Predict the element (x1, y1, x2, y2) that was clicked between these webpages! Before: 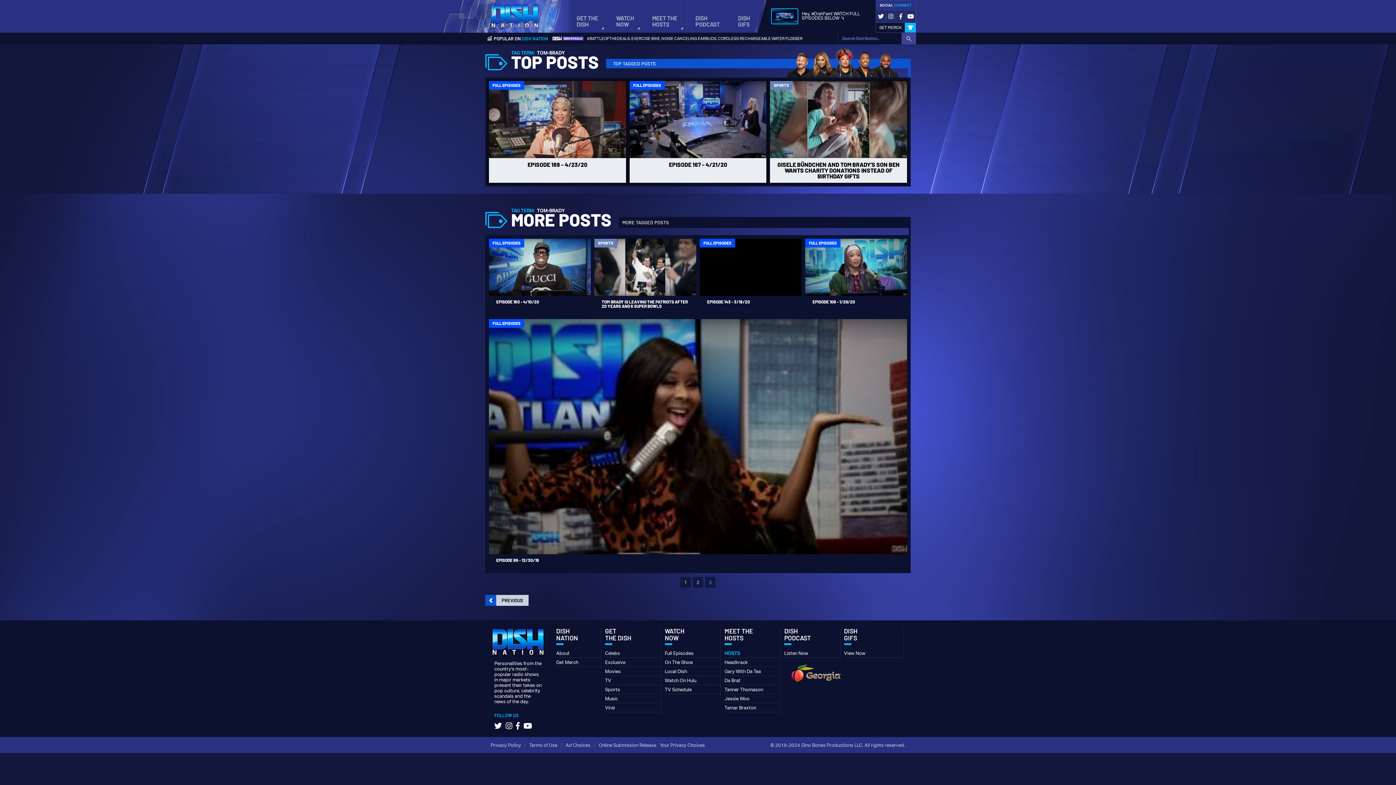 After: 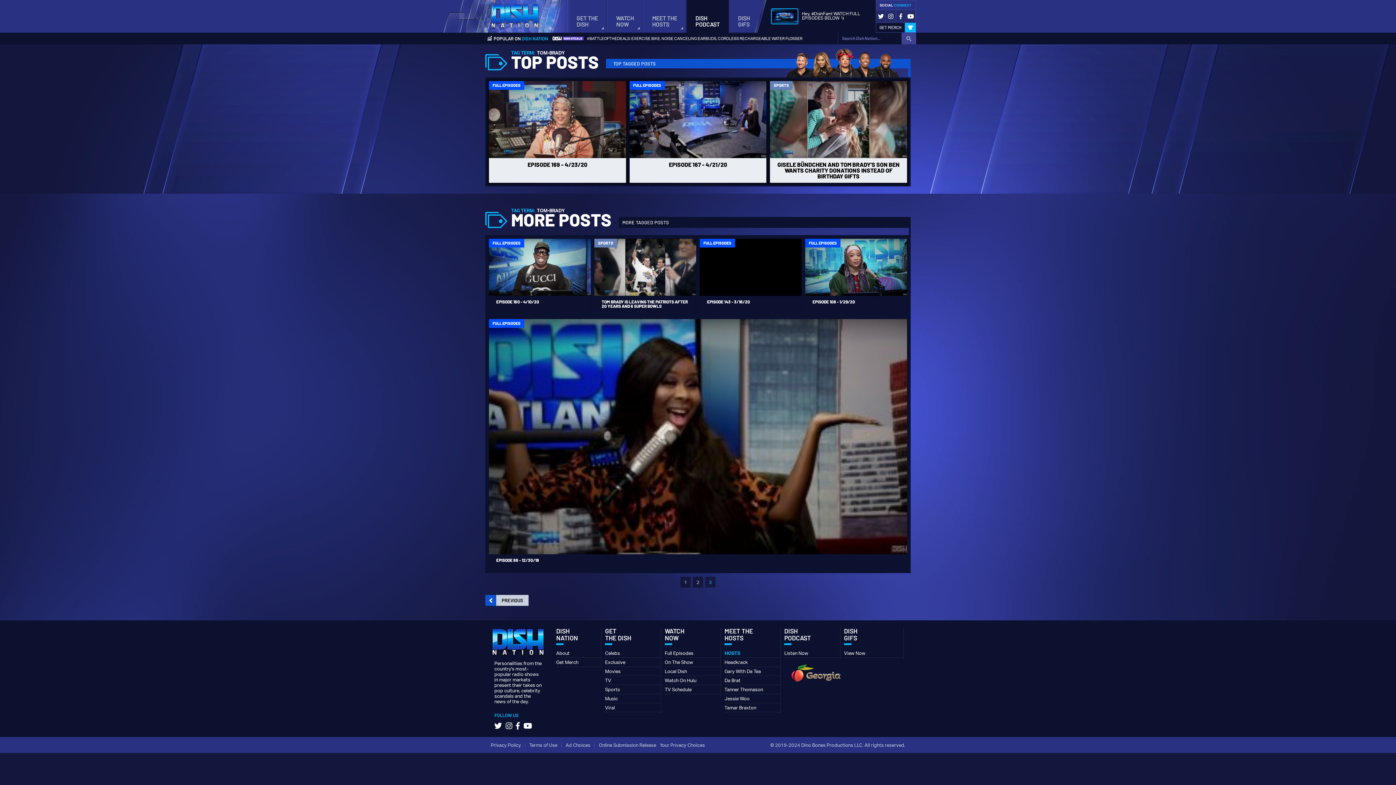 Action: bbox: (686, 0, 729, 32) label: DISH
PODCAST